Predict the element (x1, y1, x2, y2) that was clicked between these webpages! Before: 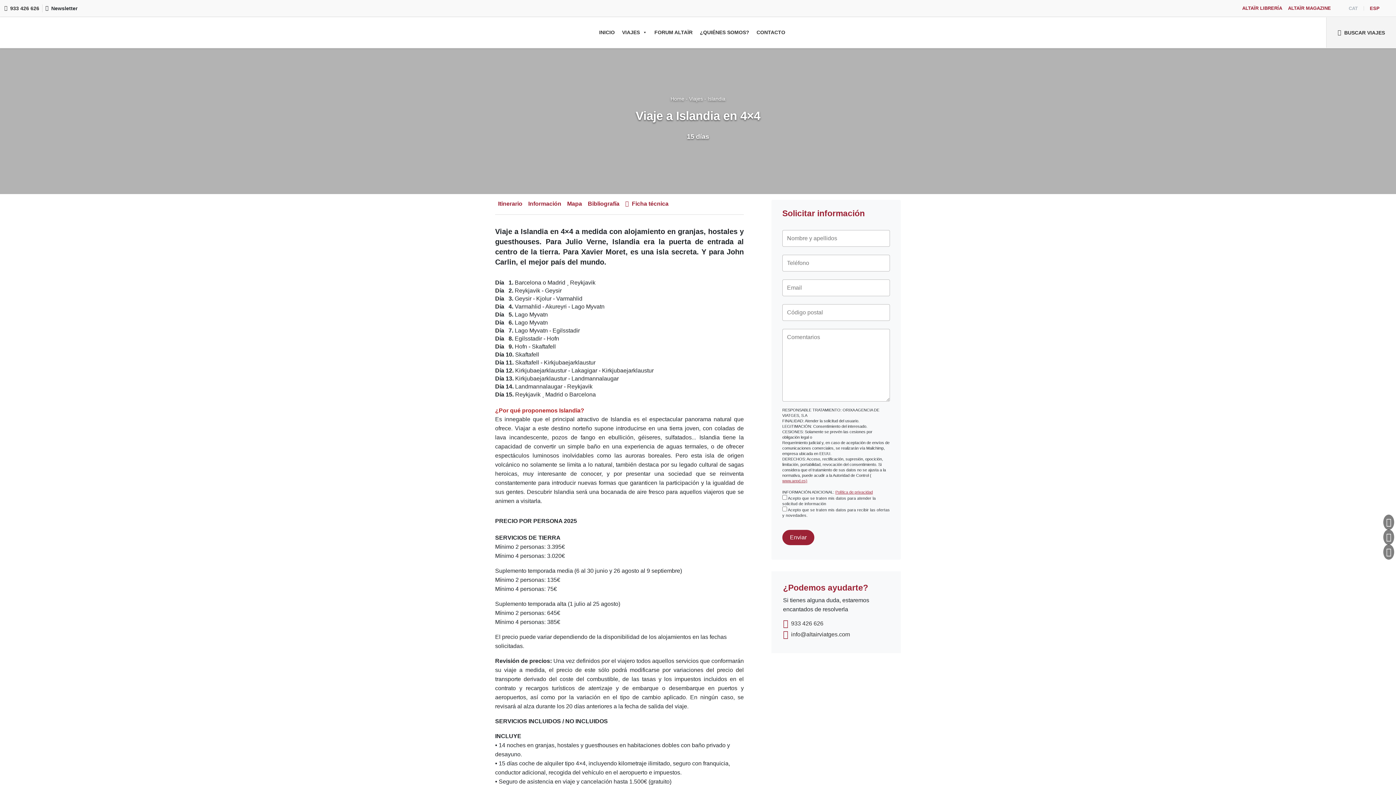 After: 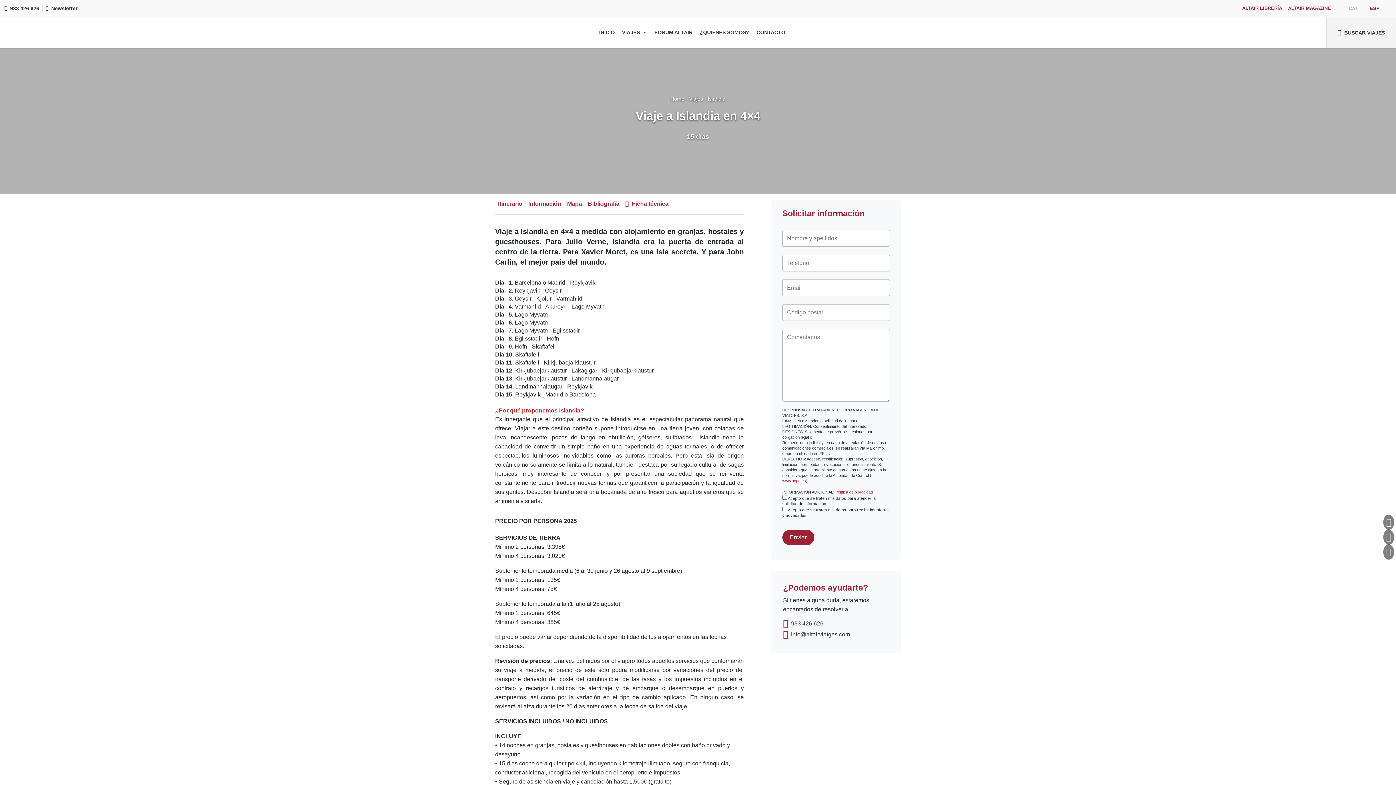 Action: bbox: (783, 620, 889, 628) label: 933 426 626